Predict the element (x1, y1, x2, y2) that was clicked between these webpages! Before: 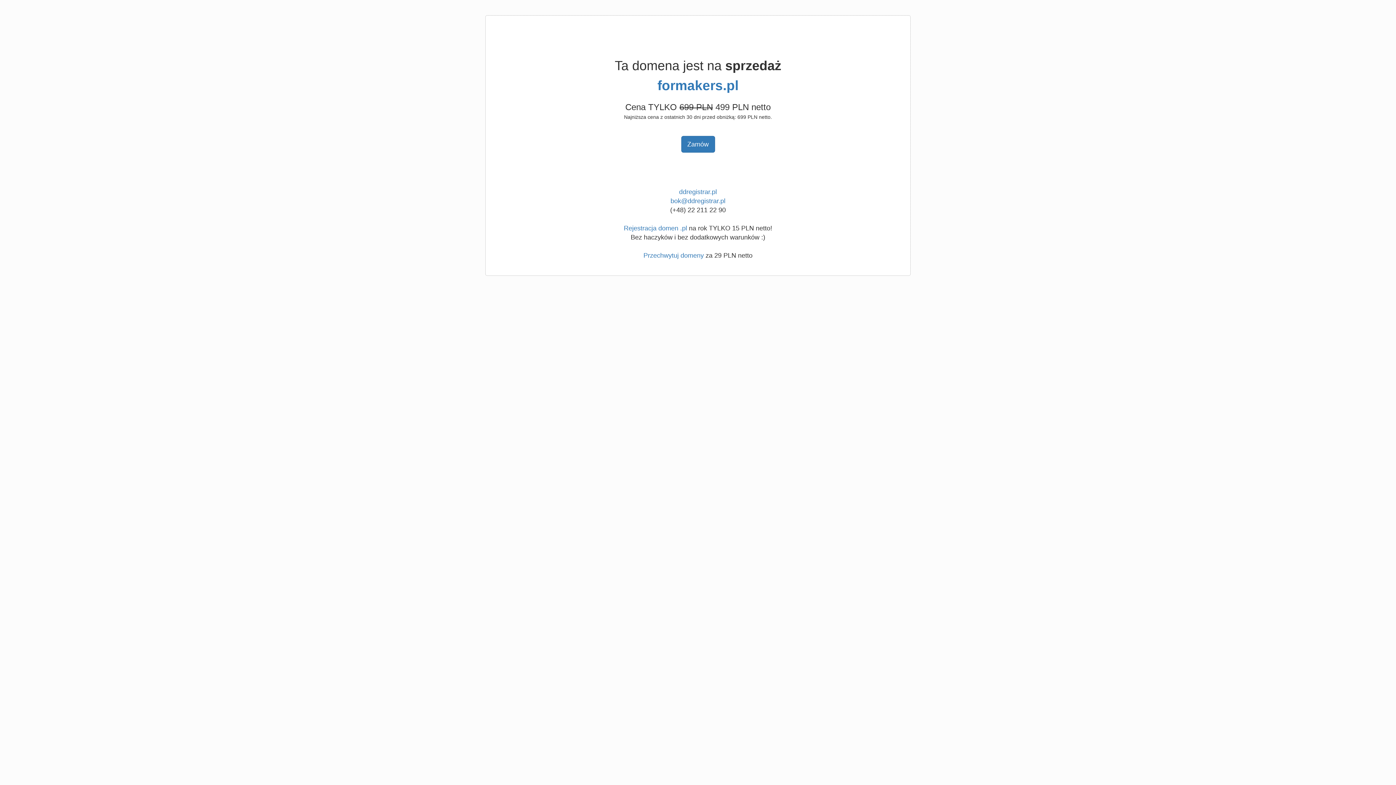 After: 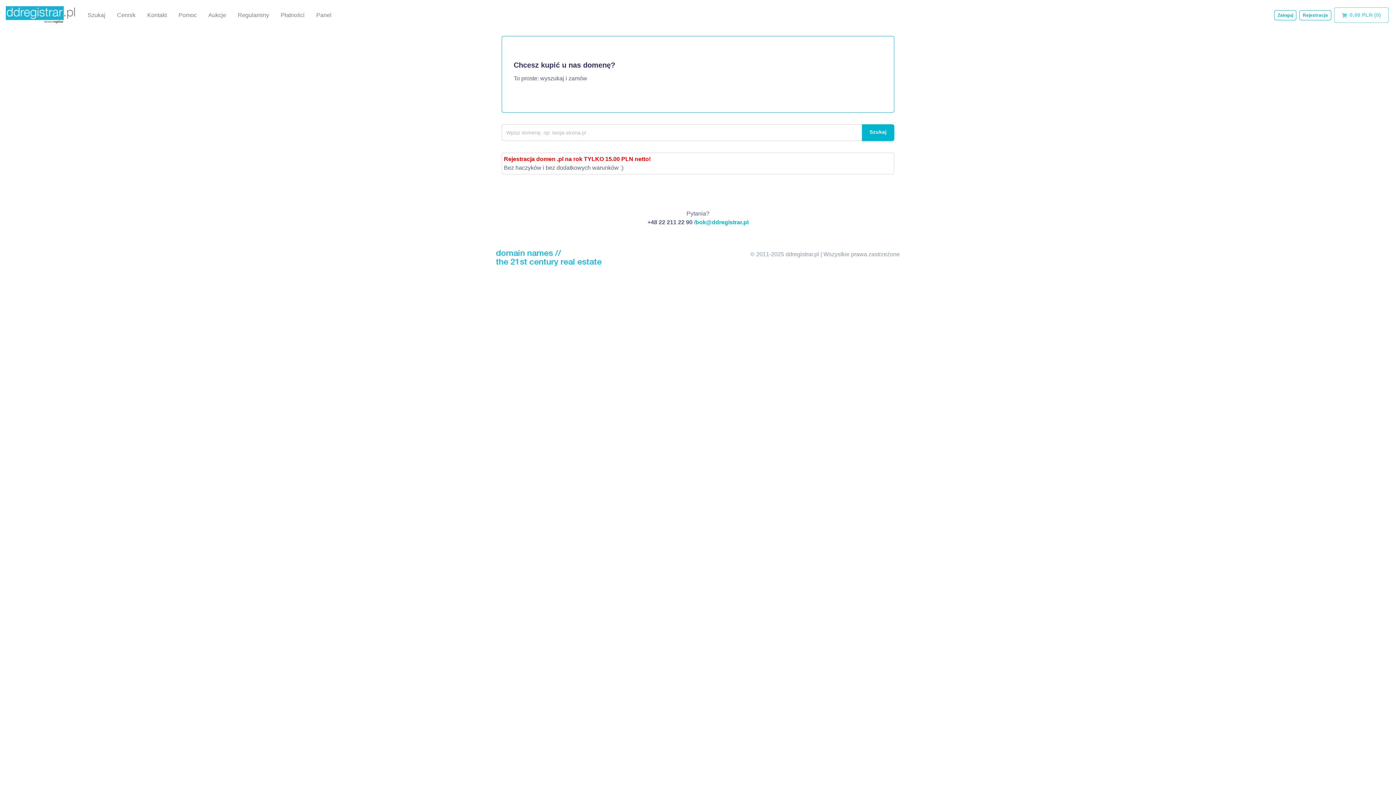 Action: bbox: (643, 252, 704, 259) label: Przechwytuj domeny